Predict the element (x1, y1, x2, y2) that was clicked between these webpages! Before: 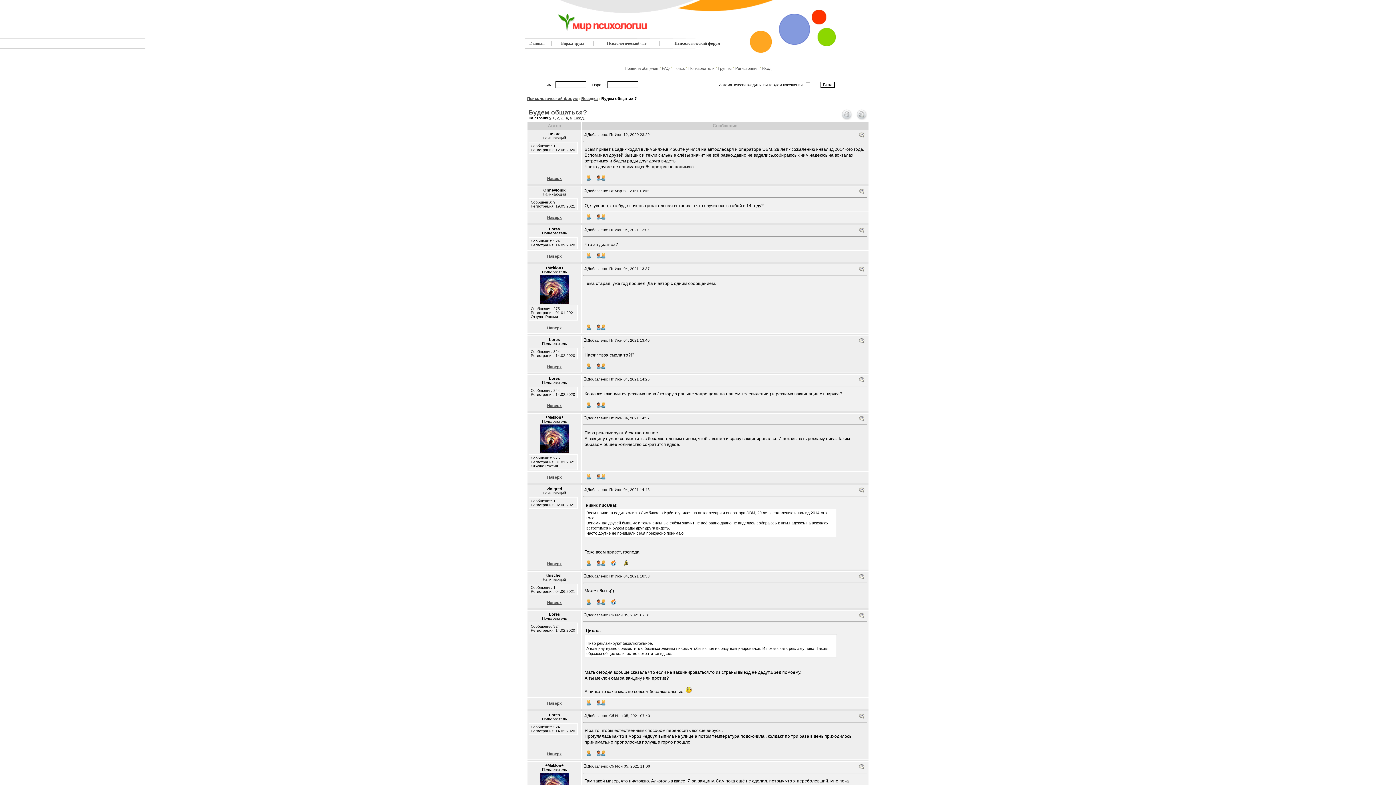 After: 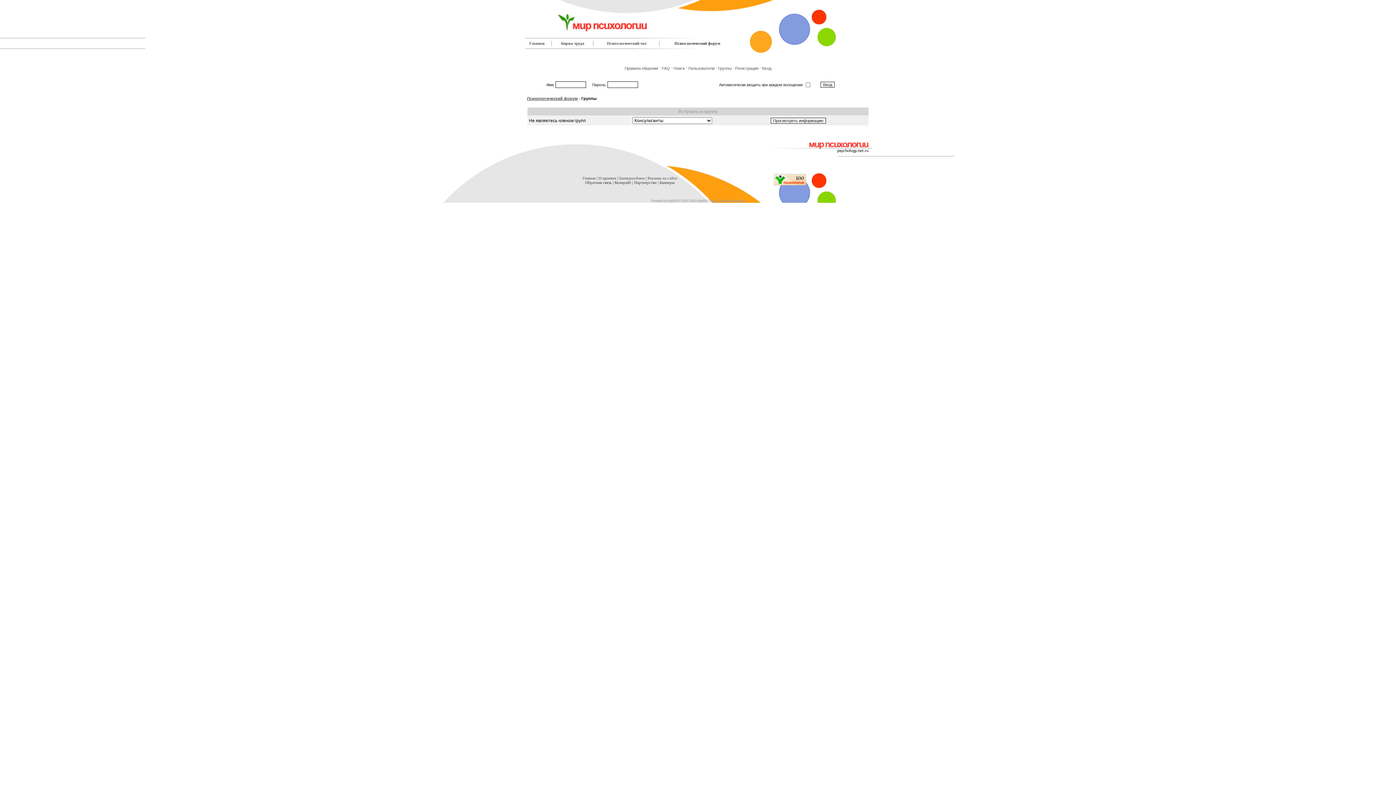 Action: bbox: (718, 66, 731, 70) label: Группы